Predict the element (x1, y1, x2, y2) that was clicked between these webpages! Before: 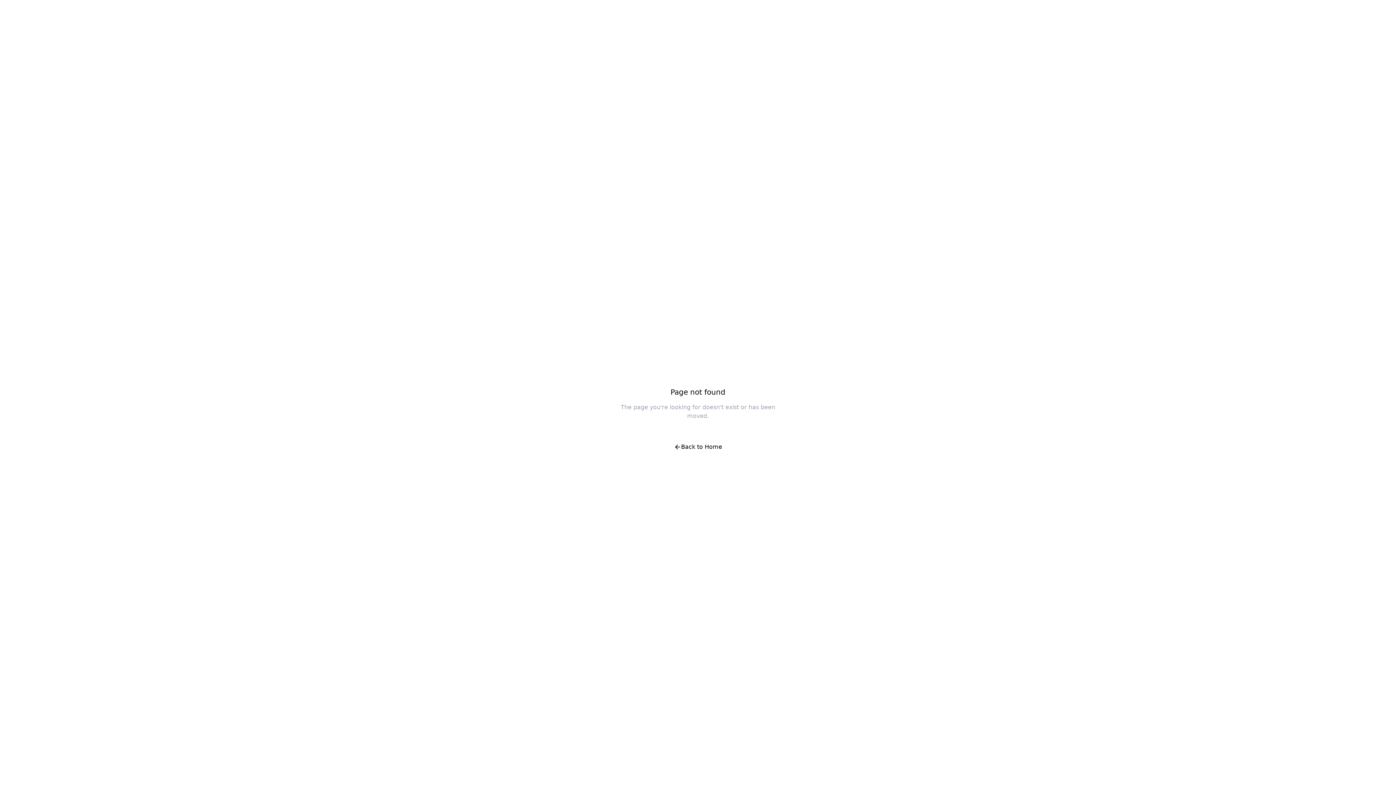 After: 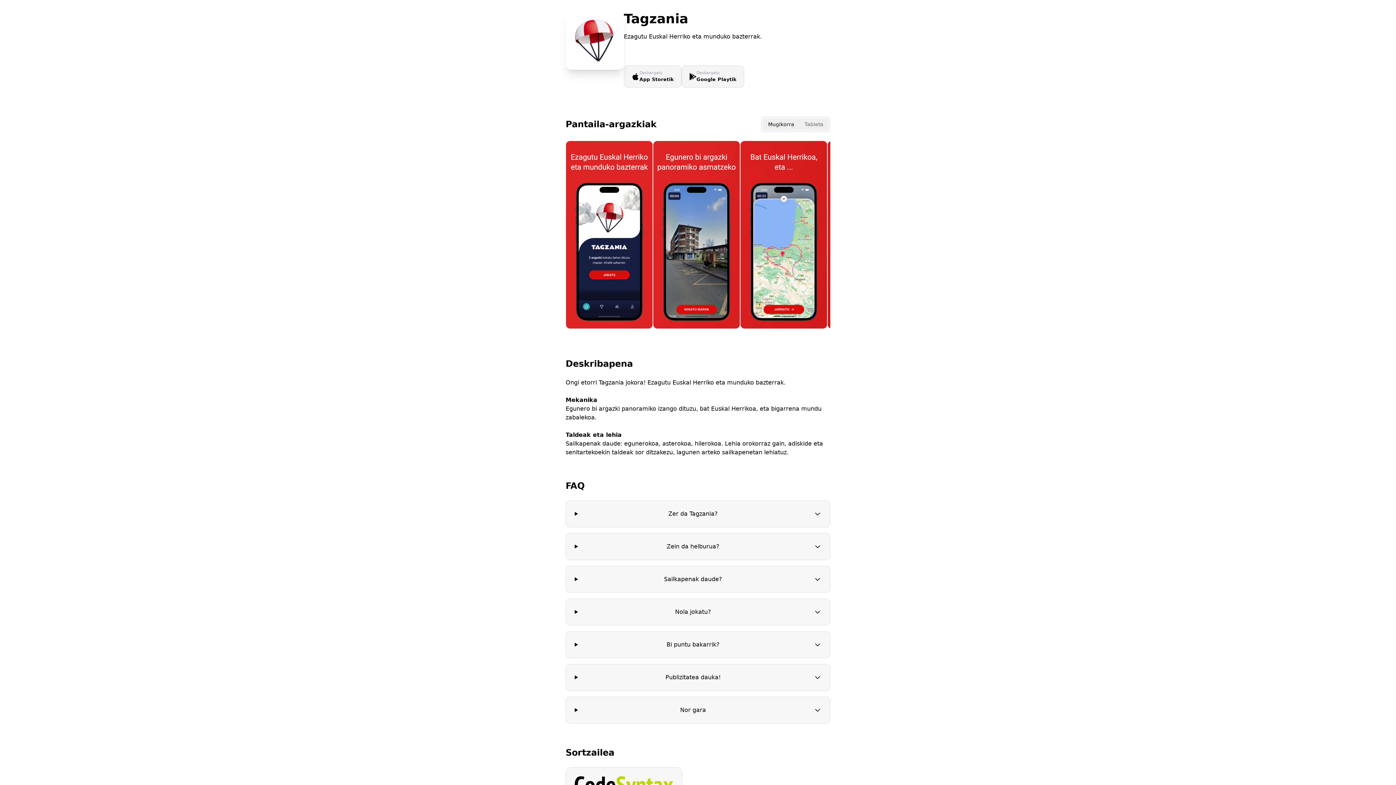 Action: bbox: (666, 438, 730, 456) label: Back to Home